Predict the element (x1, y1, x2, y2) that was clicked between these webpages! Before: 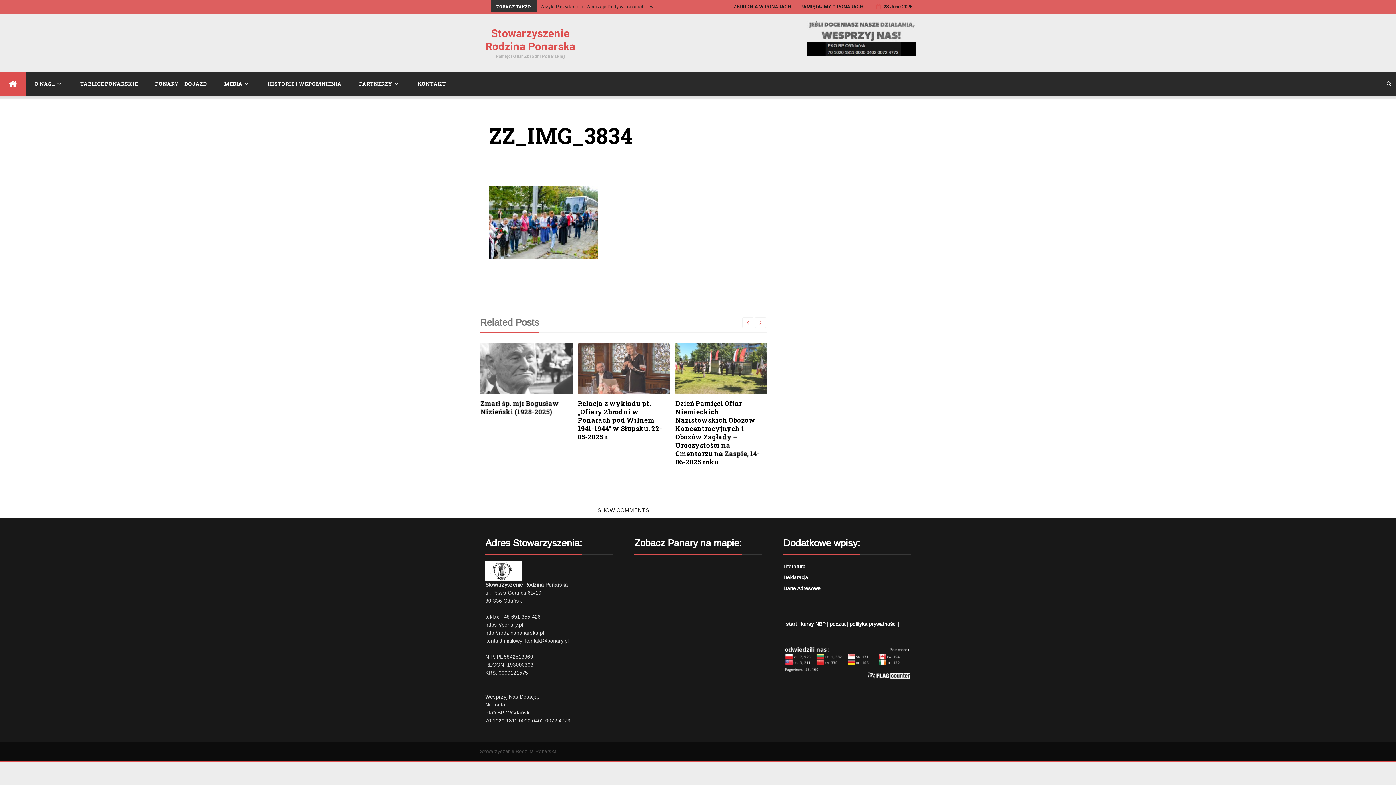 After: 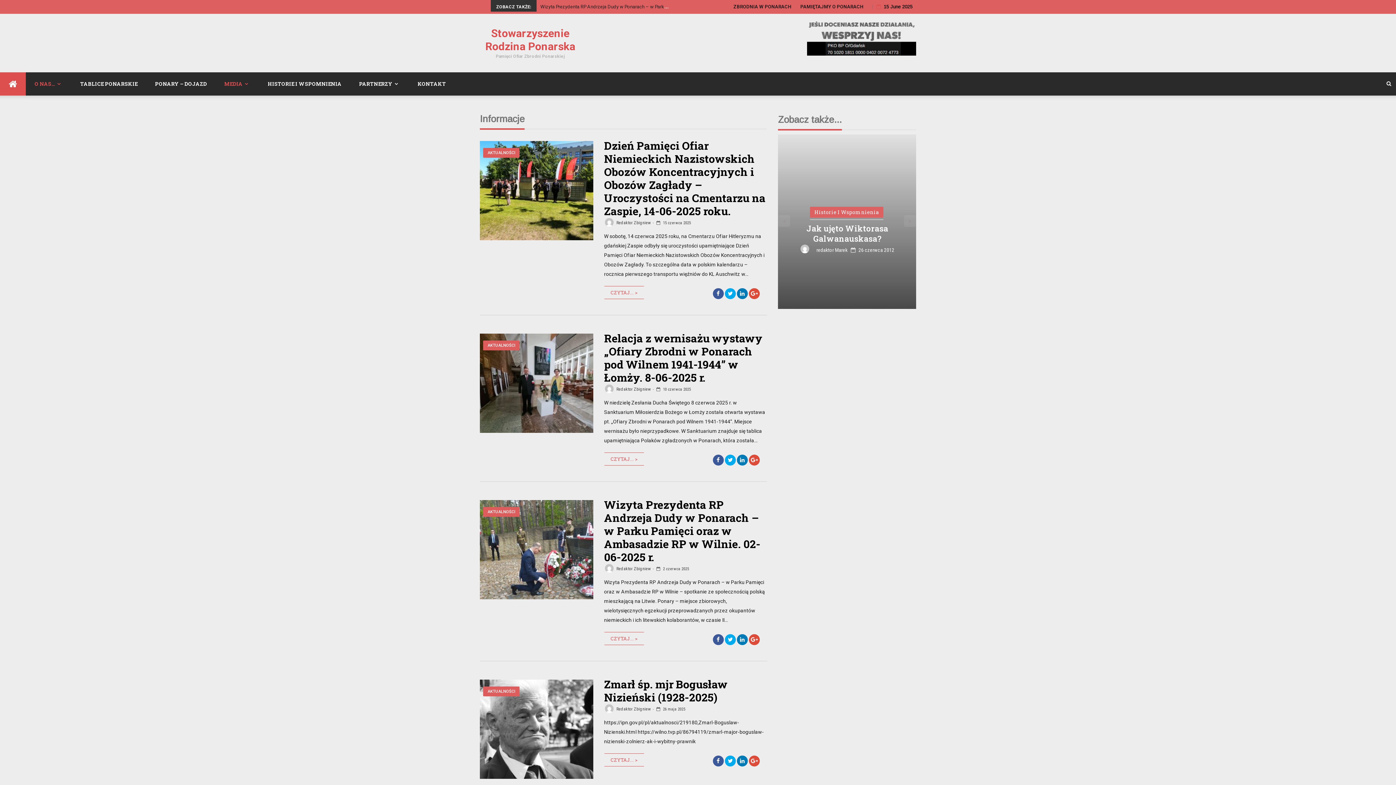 Action: bbox: (215, 72, 259, 95) label: MEDIA